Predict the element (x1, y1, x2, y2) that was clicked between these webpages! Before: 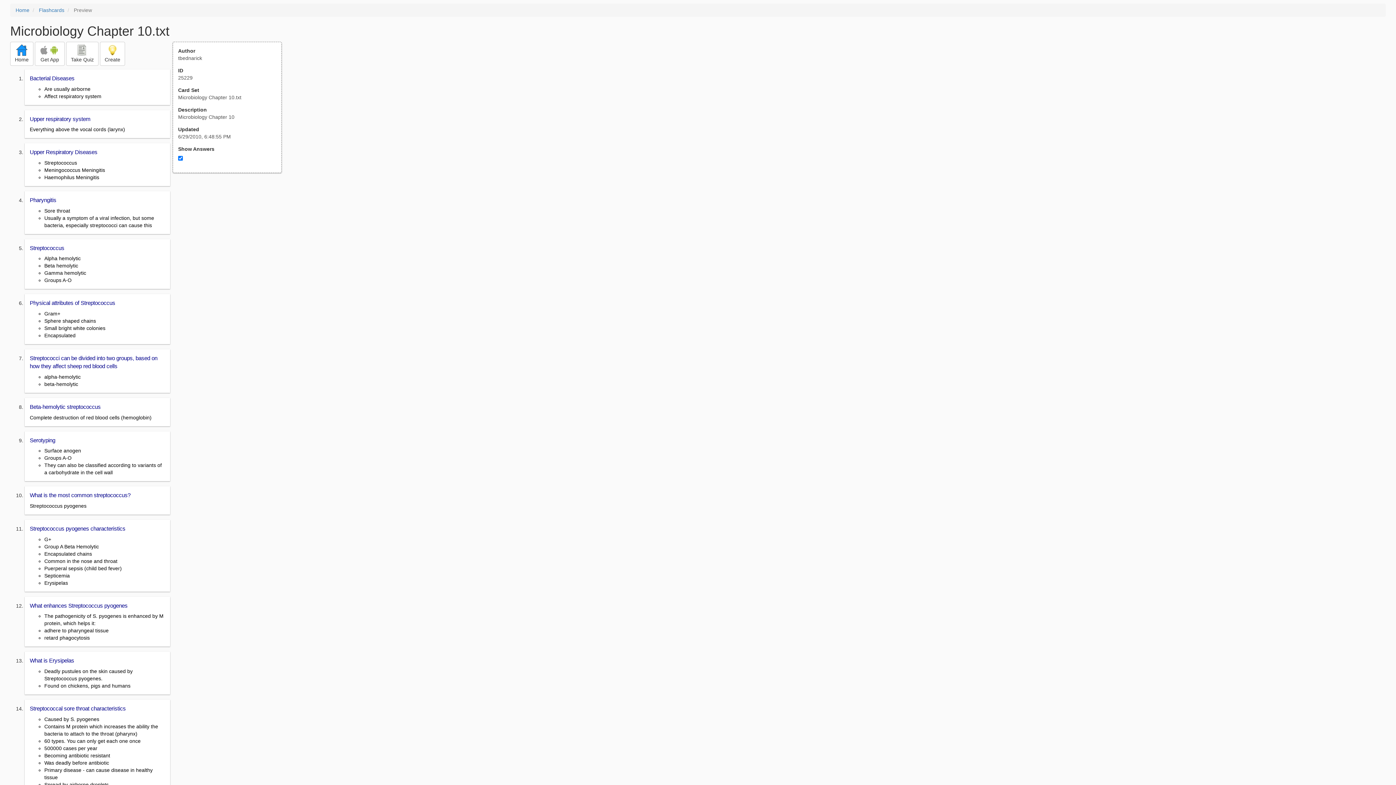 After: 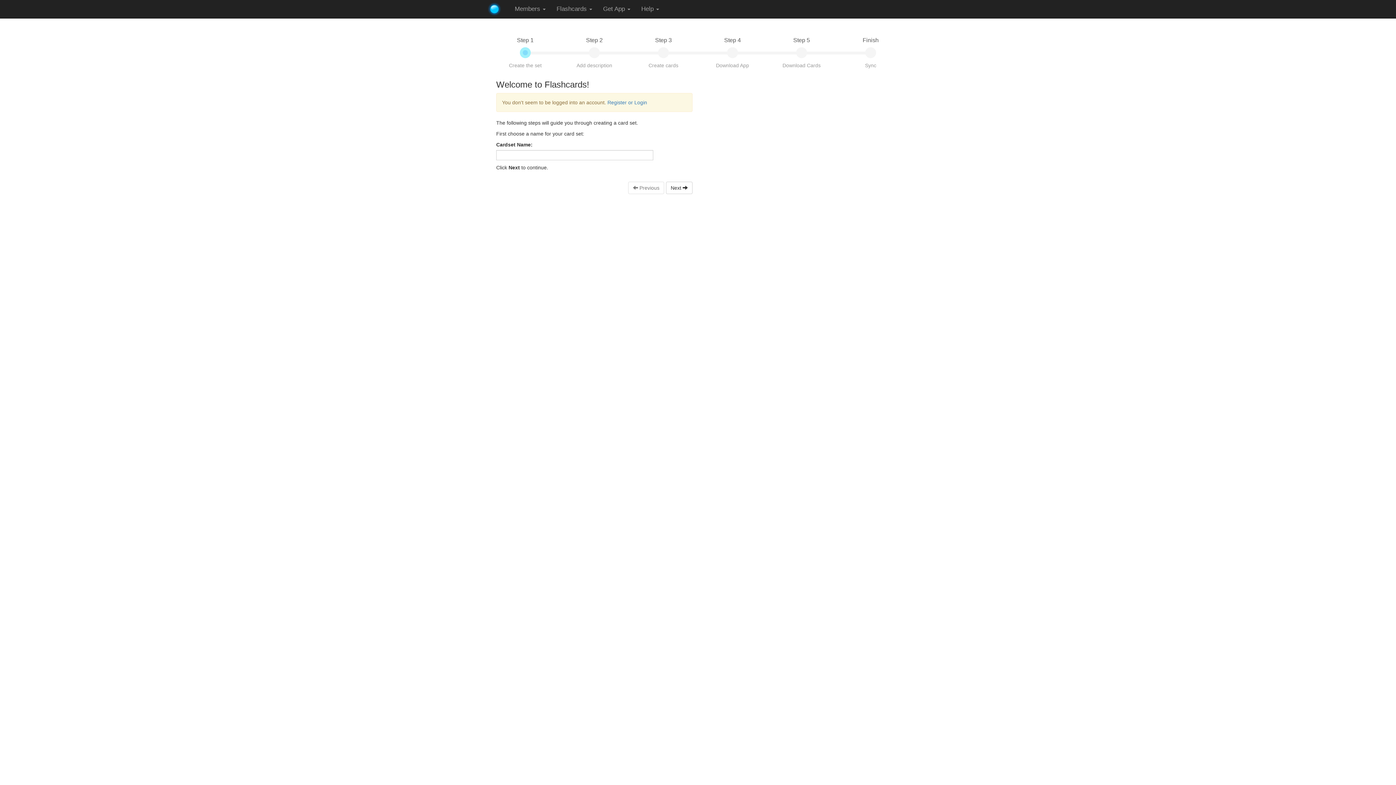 Action: bbox: (100, 41, 125, 65) label: 
Create